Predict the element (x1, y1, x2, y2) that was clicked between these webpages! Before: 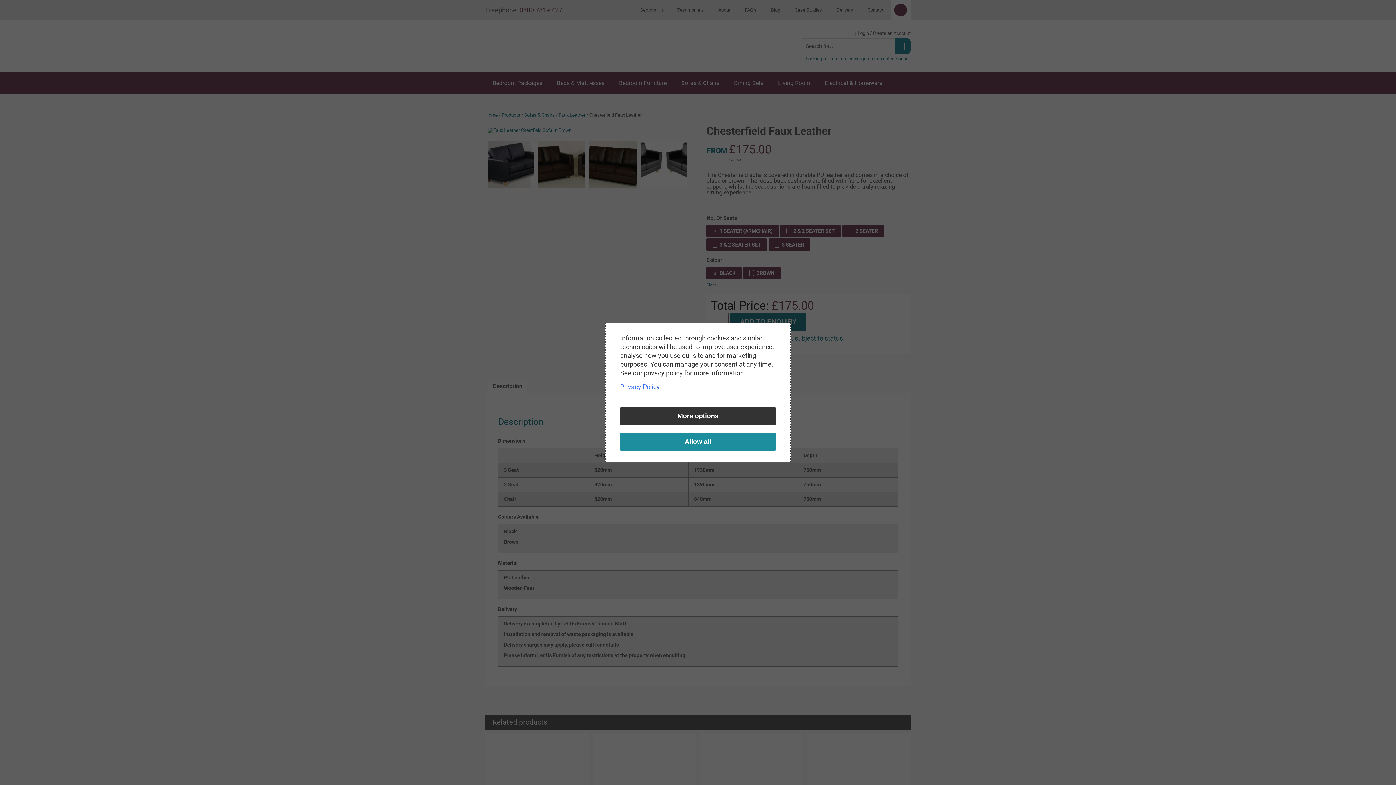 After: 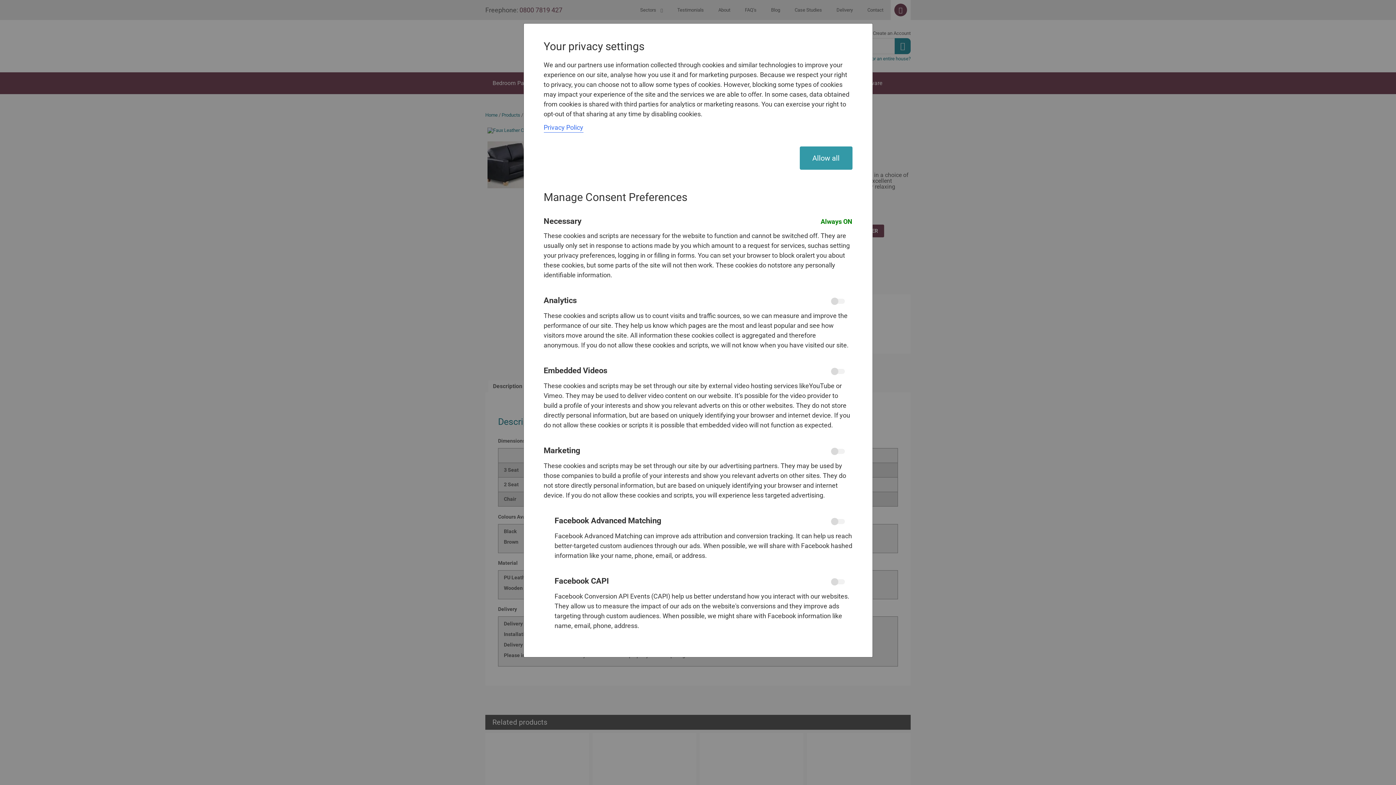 Action: label: More options bbox: (620, 407, 776, 425)